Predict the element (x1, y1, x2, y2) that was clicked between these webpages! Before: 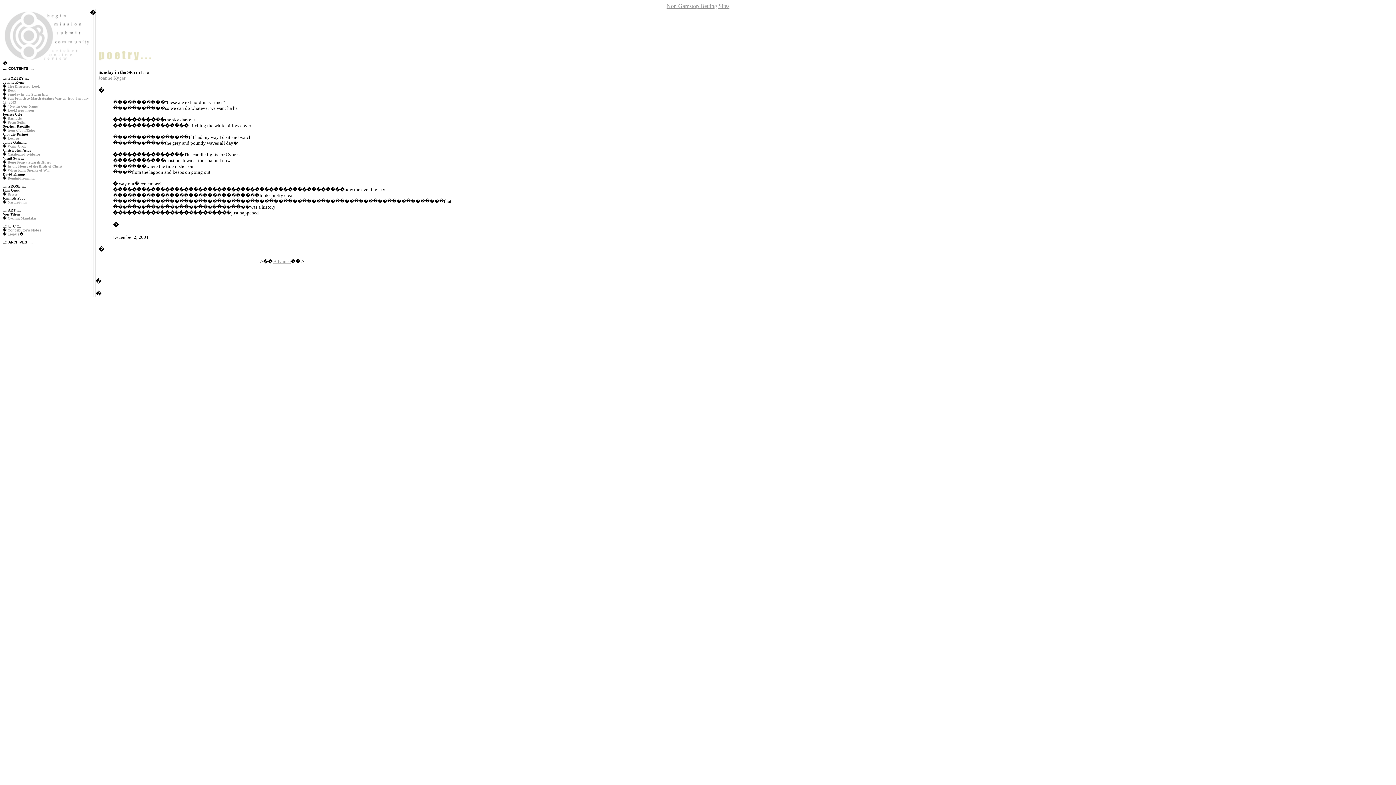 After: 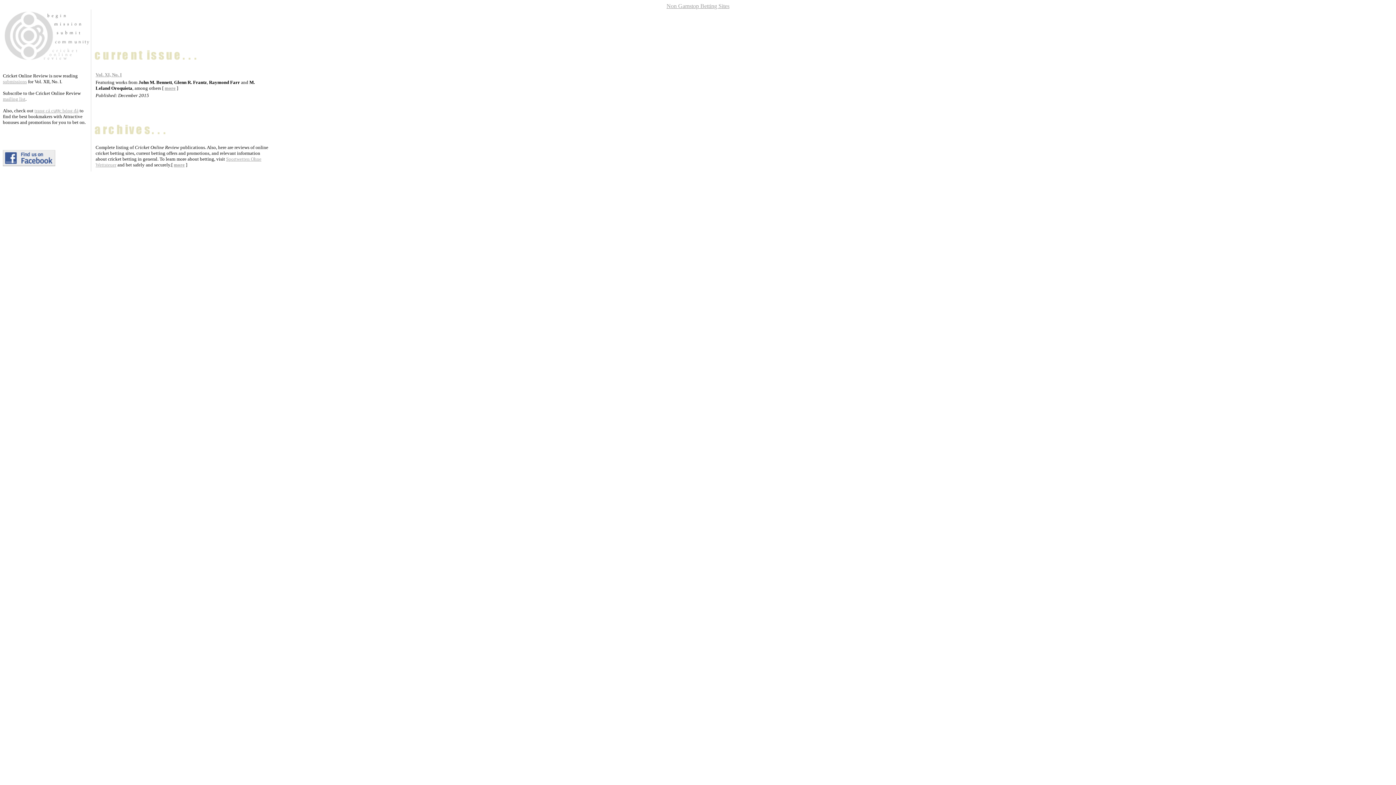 Action: label: Cycling Mandalas

 bbox: (7, 216, 36, 220)